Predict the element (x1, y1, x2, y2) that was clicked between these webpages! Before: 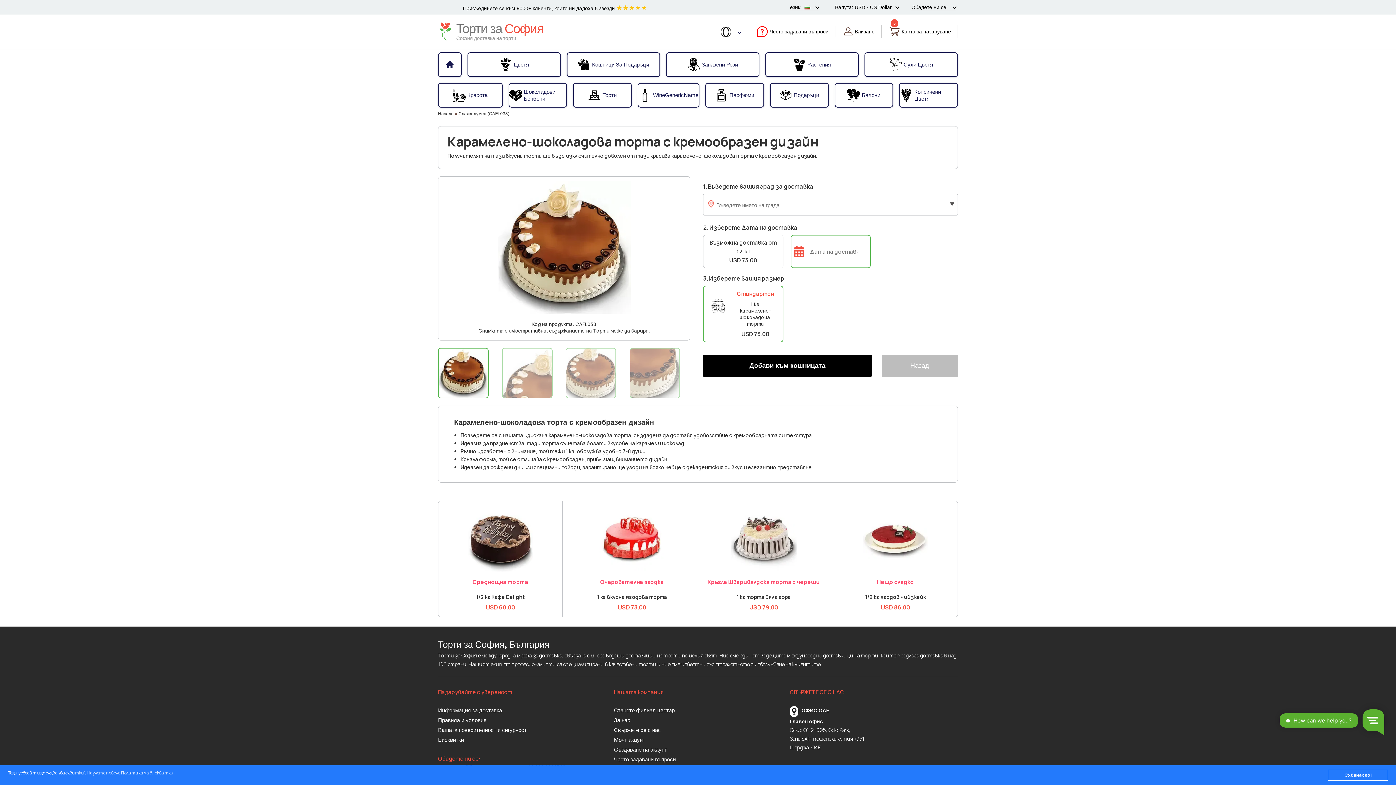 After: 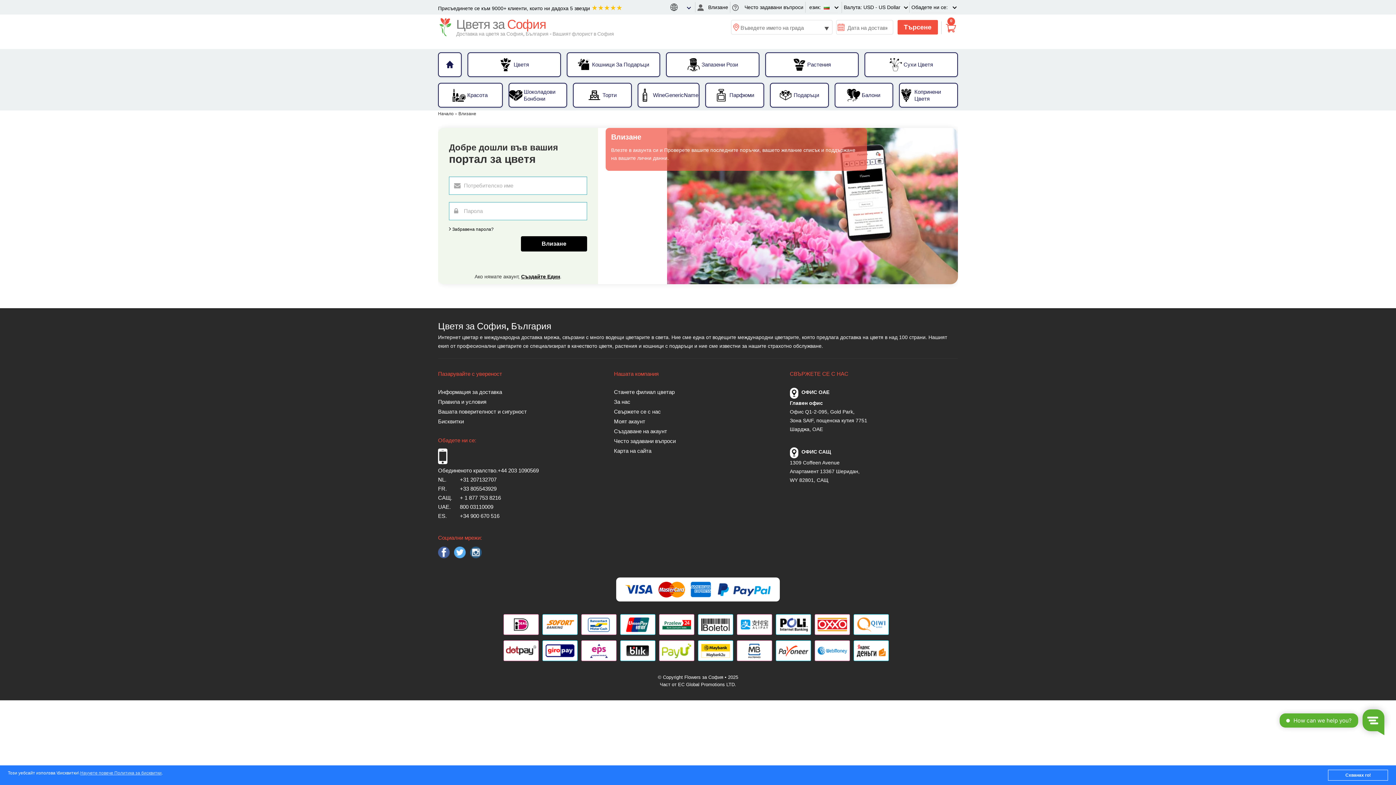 Action: label: Моят акаунт bbox: (614, 736, 774, 745)